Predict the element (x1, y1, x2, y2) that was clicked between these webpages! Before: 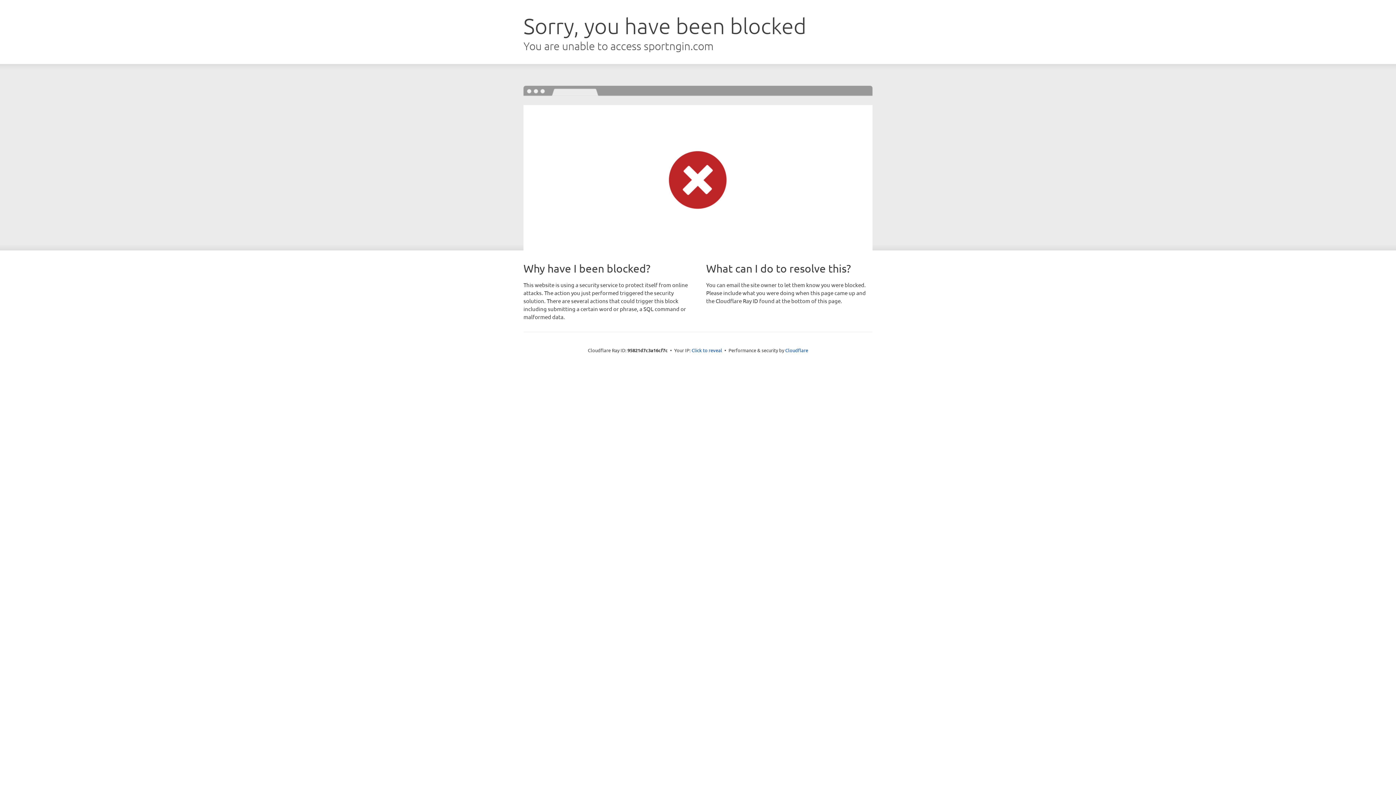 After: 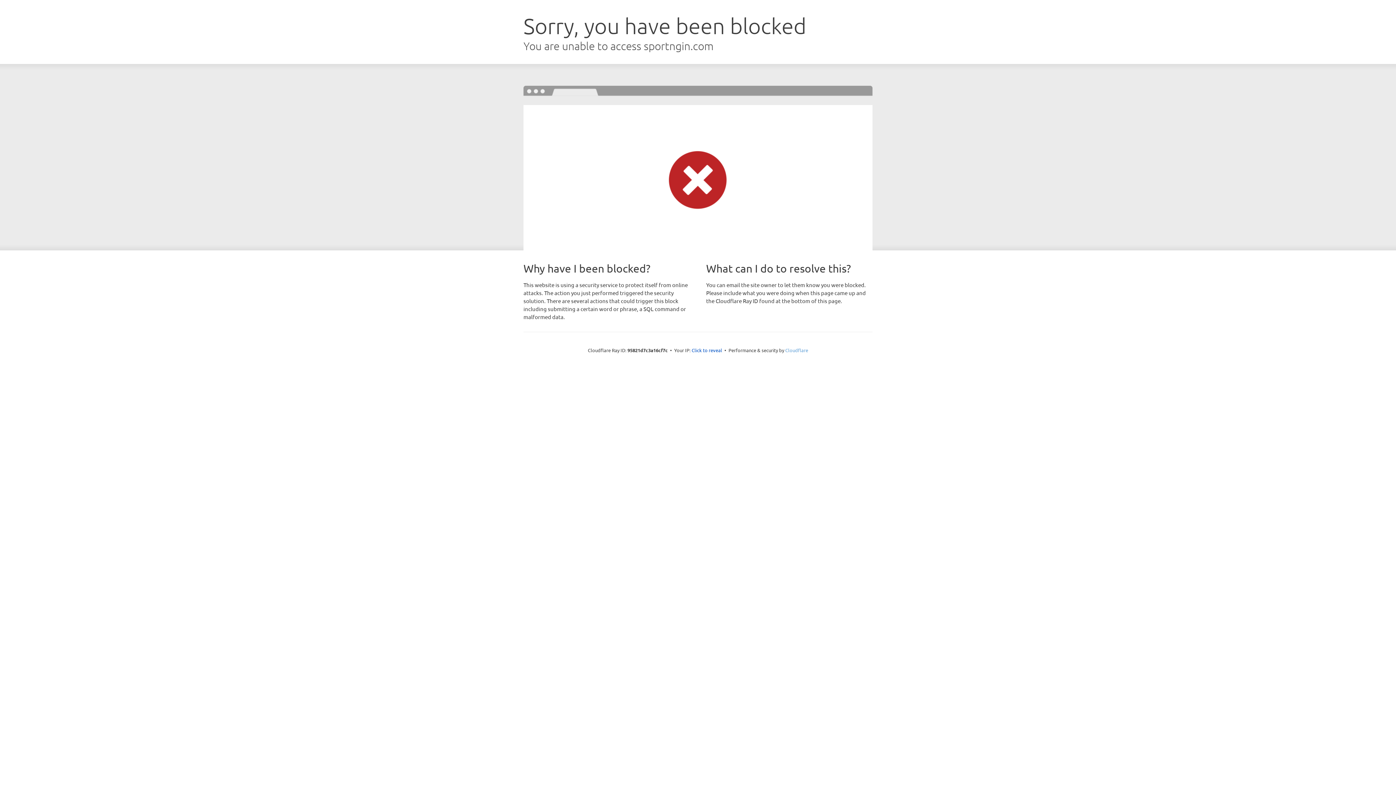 Action: bbox: (785, 347, 808, 353) label: Cloudflare